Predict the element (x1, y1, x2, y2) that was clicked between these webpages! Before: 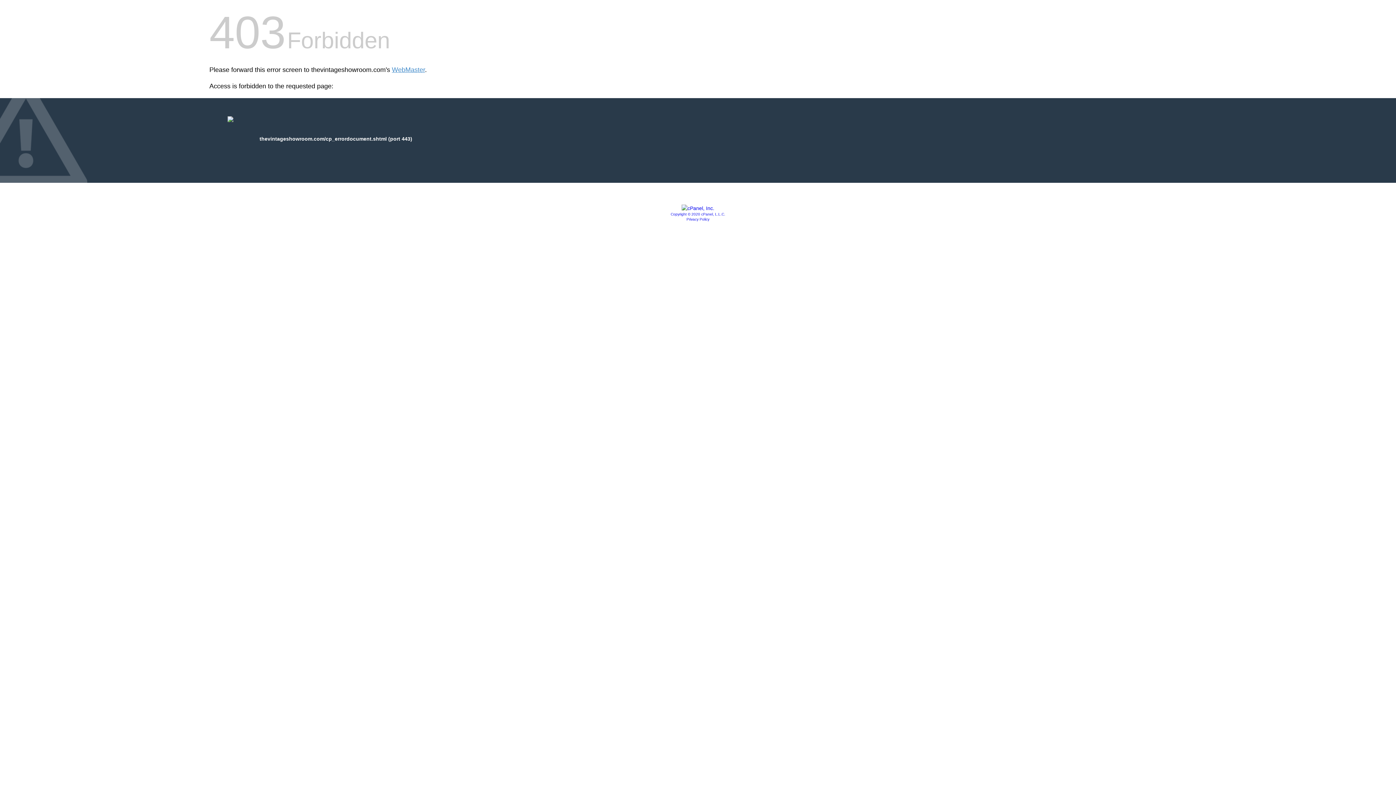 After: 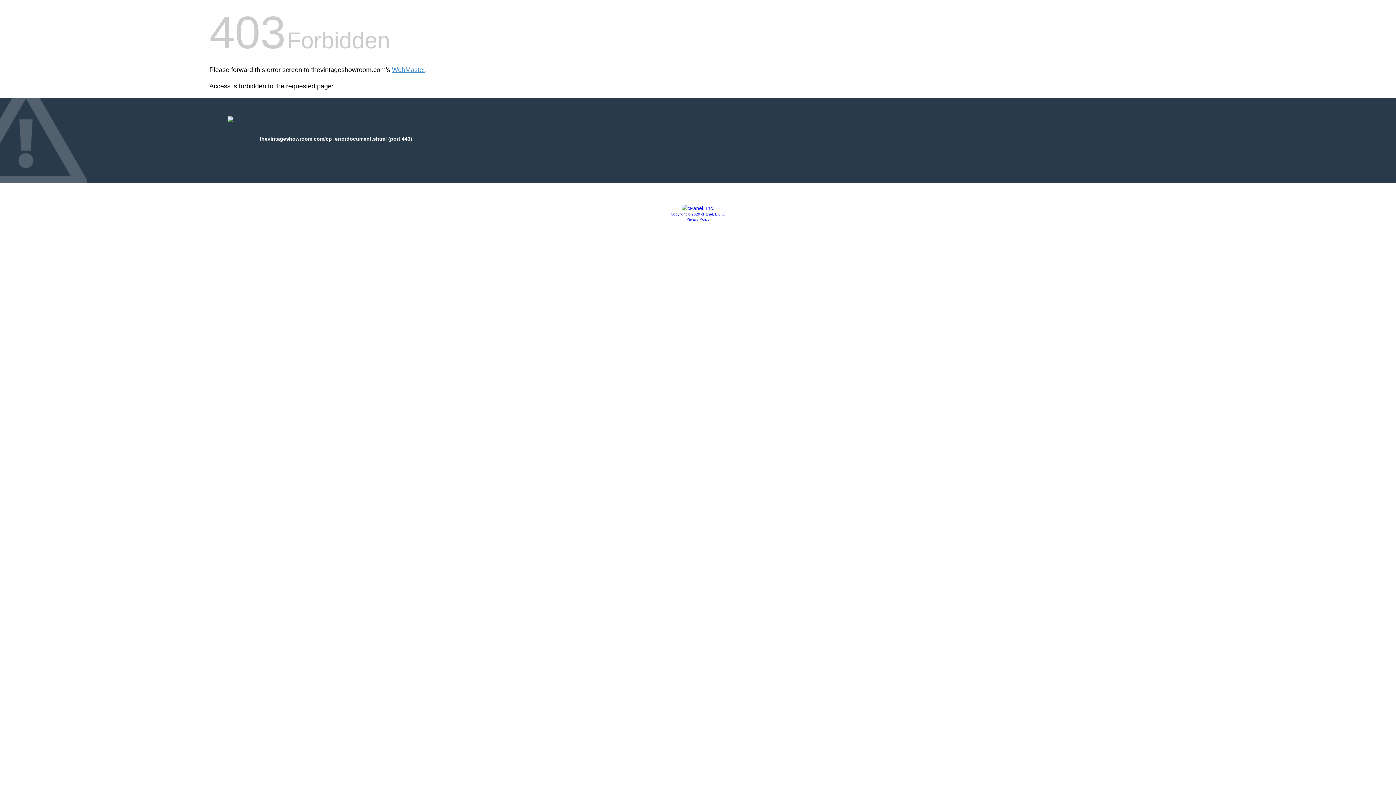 Action: bbox: (681, 205, 714, 211)